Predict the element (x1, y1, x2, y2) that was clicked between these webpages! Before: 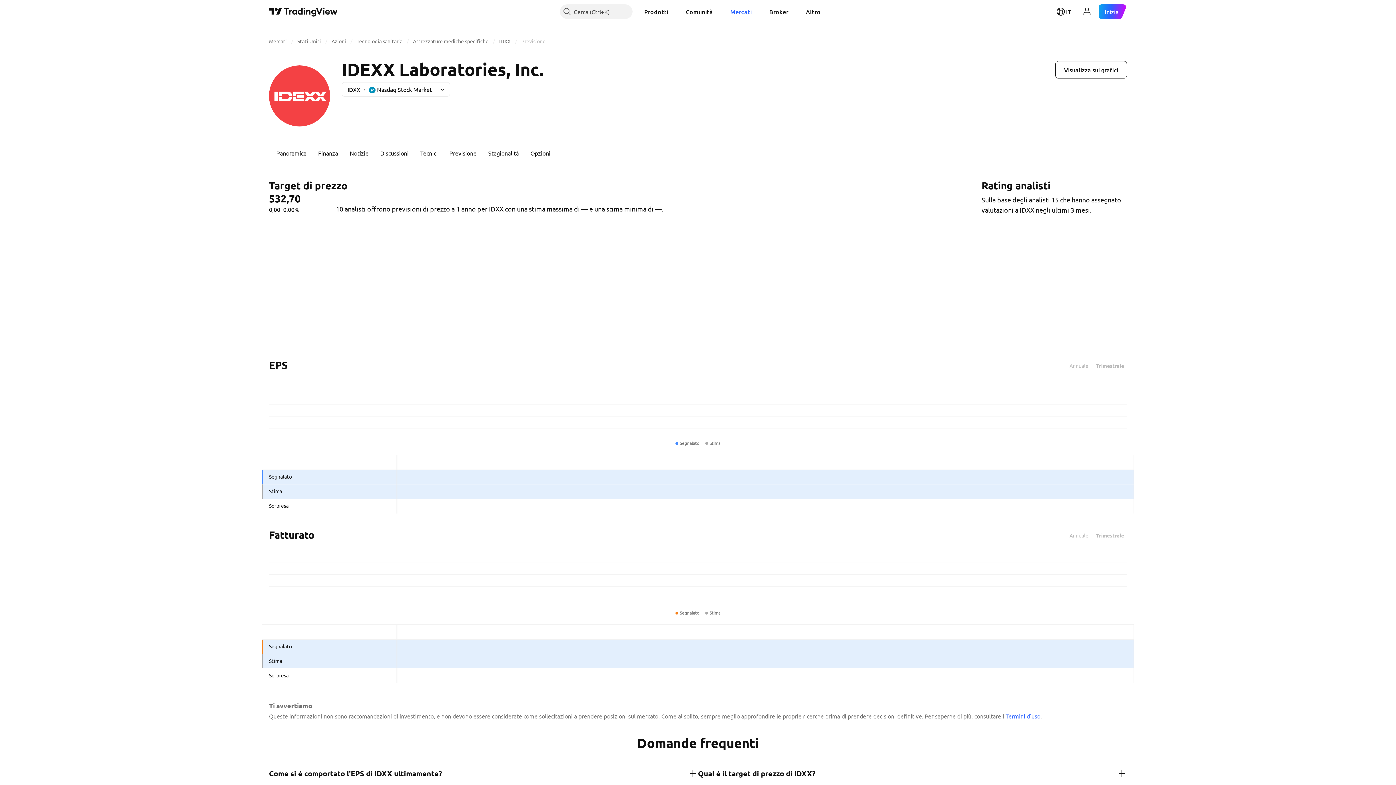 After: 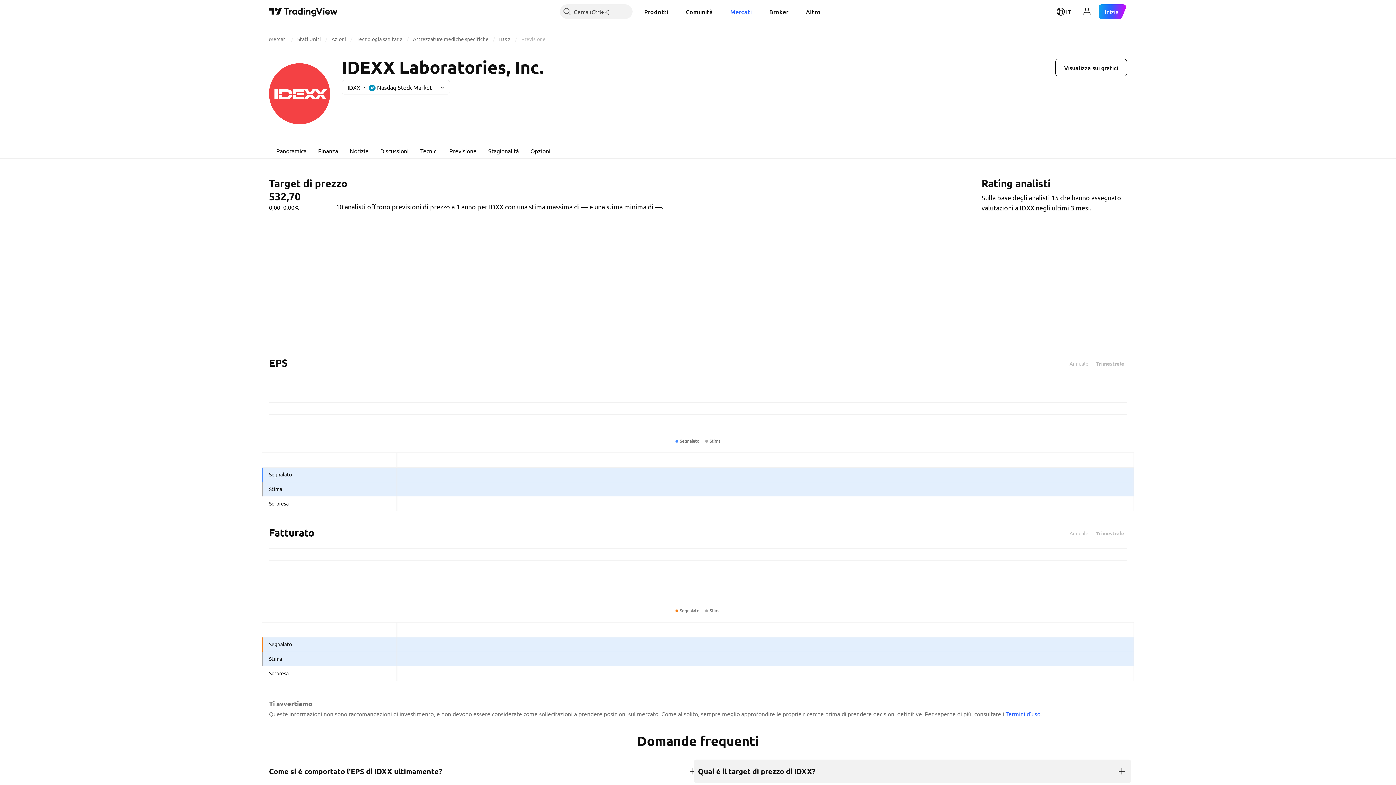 Action: bbox: (698, 760, 1127, 787) label: Qual è il target di prezzo di IDXX?